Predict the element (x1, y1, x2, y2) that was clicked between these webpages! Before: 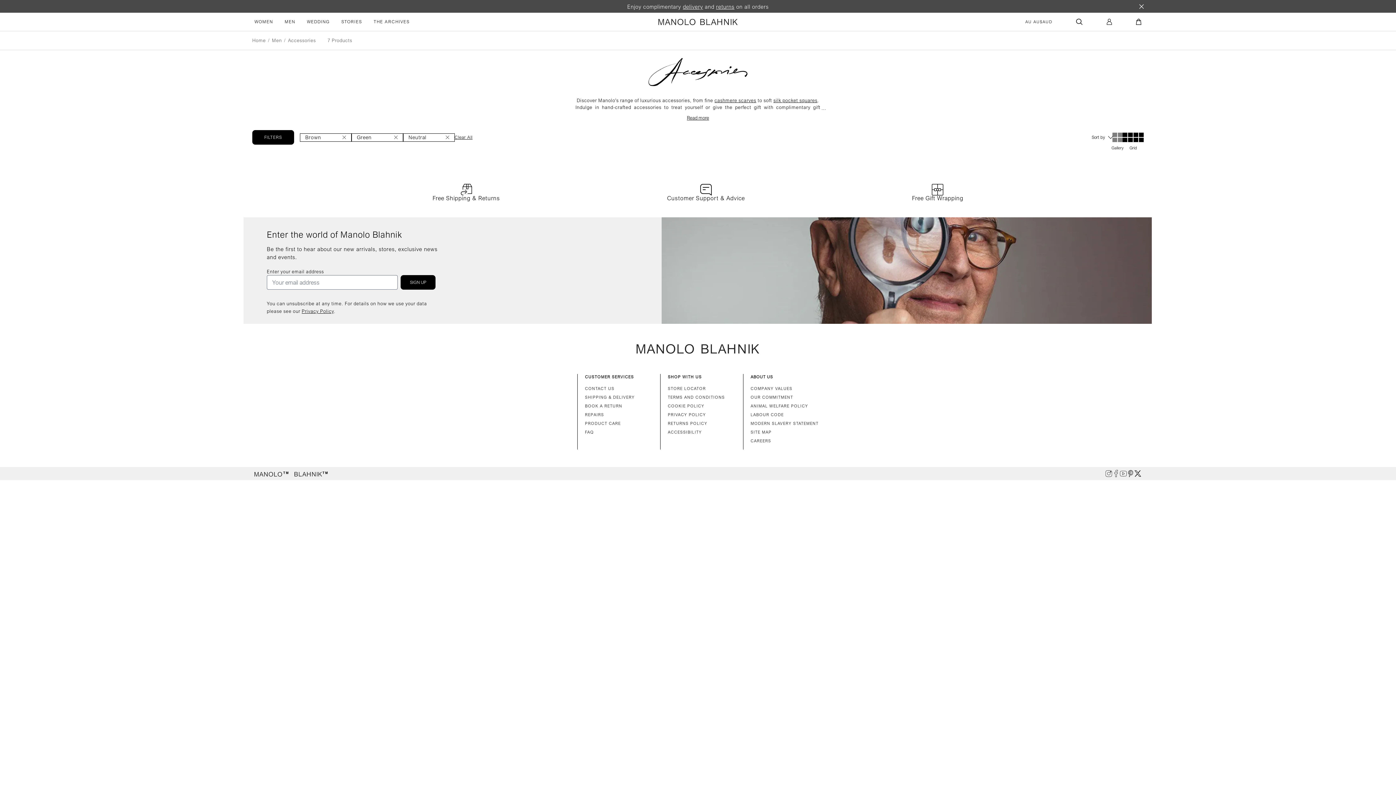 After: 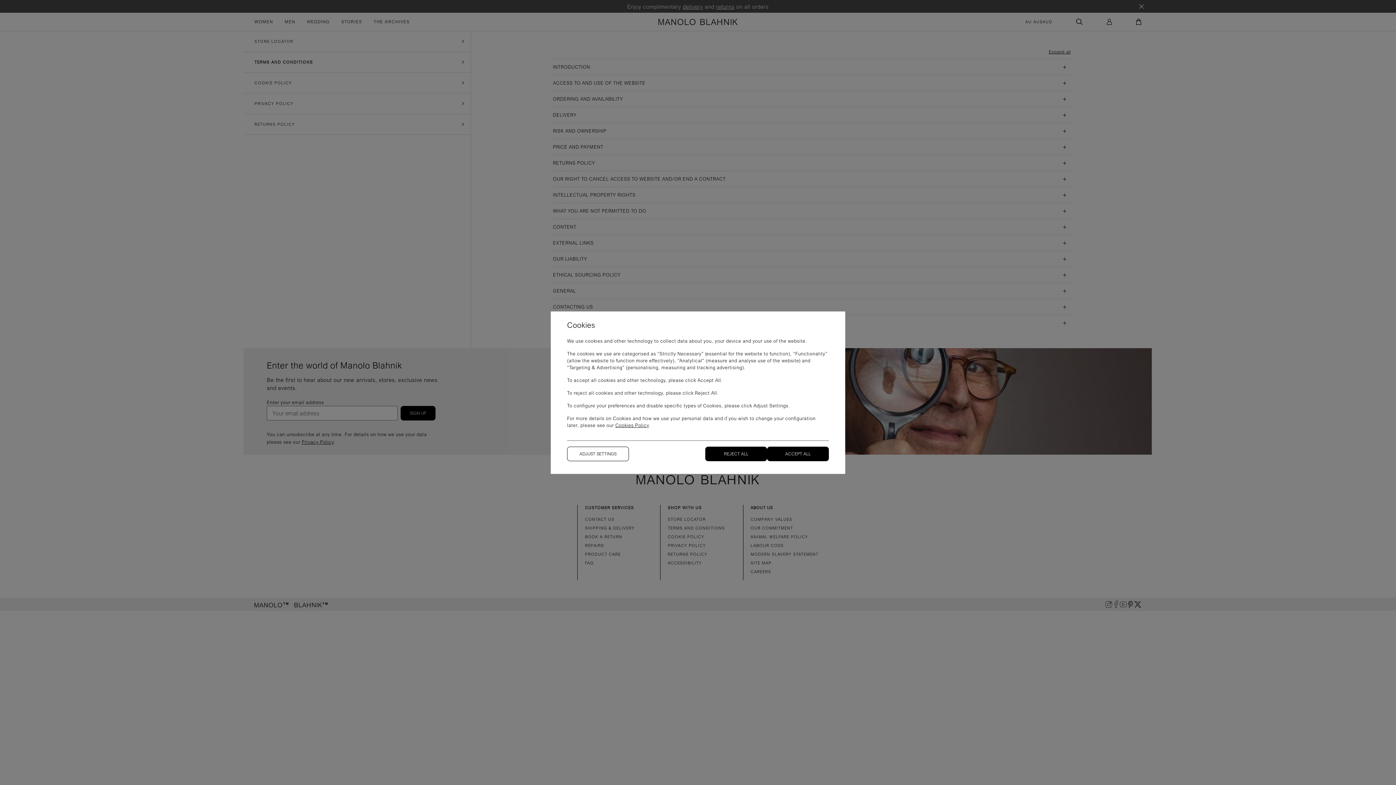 Action: bbox: (668, 394, 735, 400) label: TERMS AND CONDITIONS